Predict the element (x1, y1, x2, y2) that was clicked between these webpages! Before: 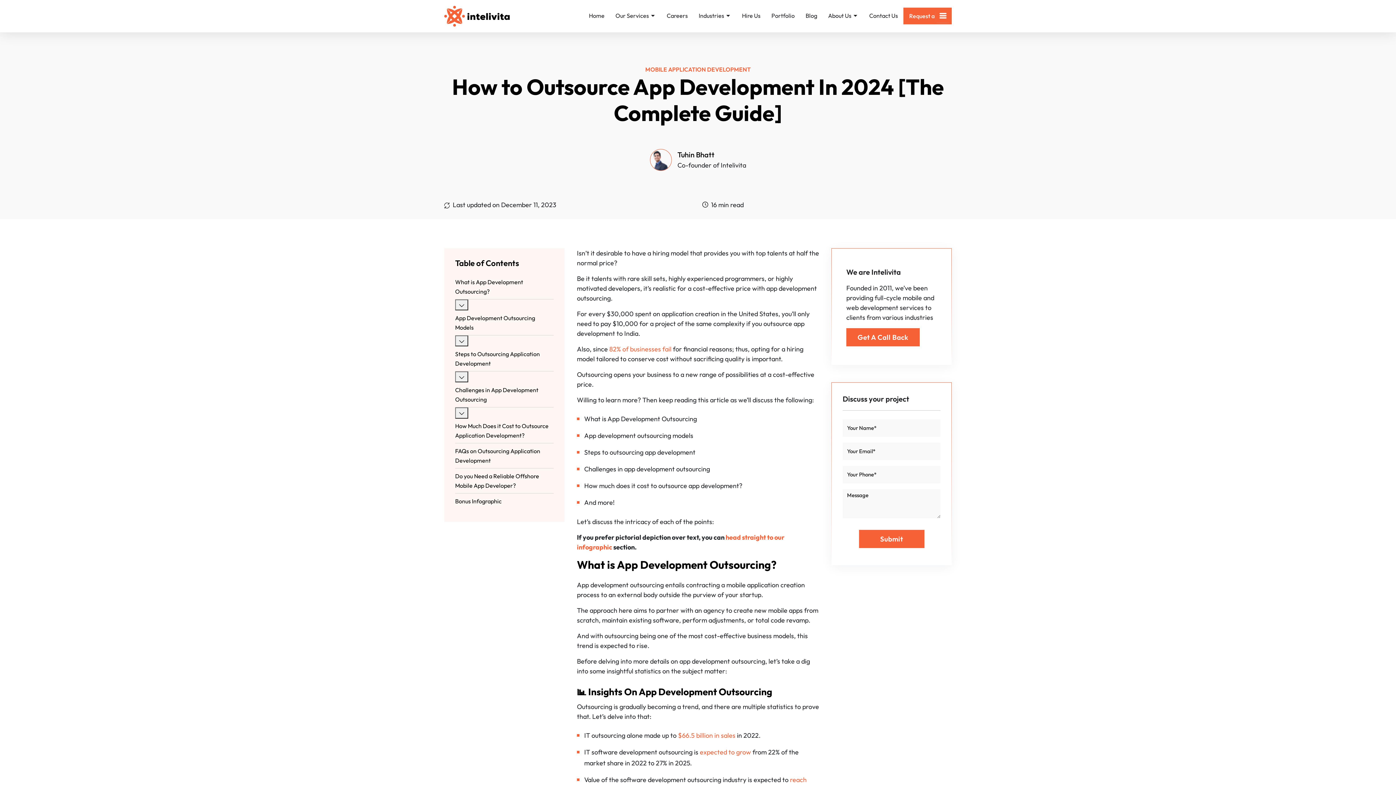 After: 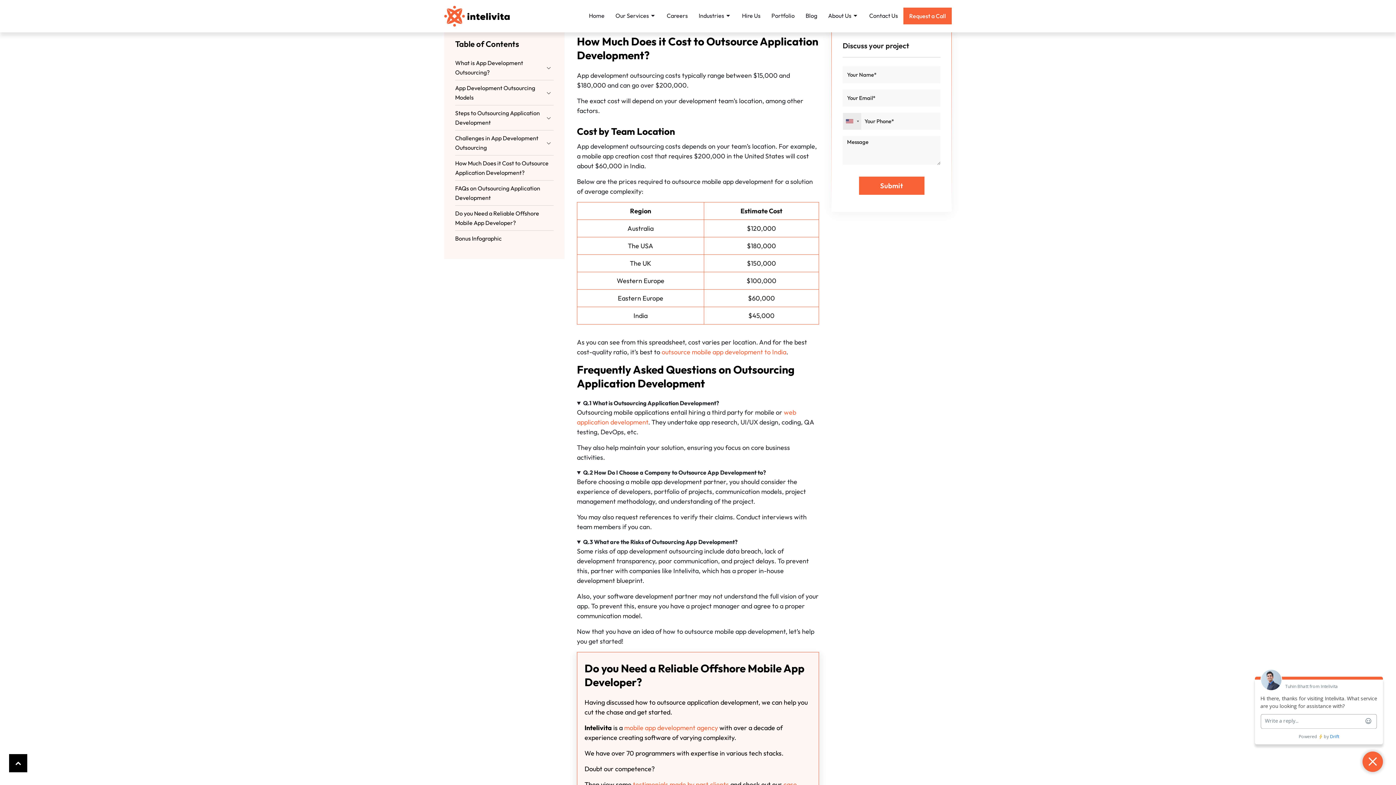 Action: label: How Much Does it Cost to Outsource Application Development? bbox: (455, 418, 553, 443)